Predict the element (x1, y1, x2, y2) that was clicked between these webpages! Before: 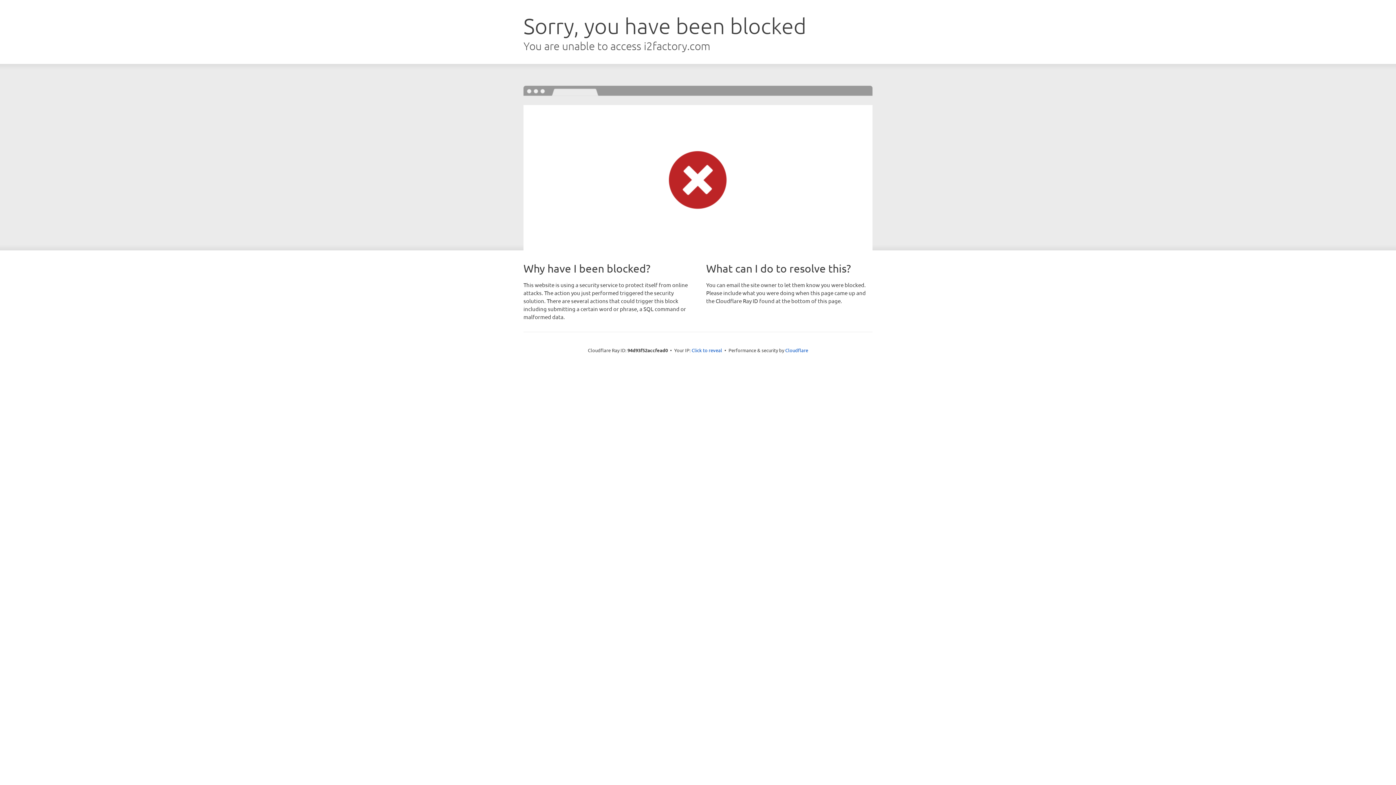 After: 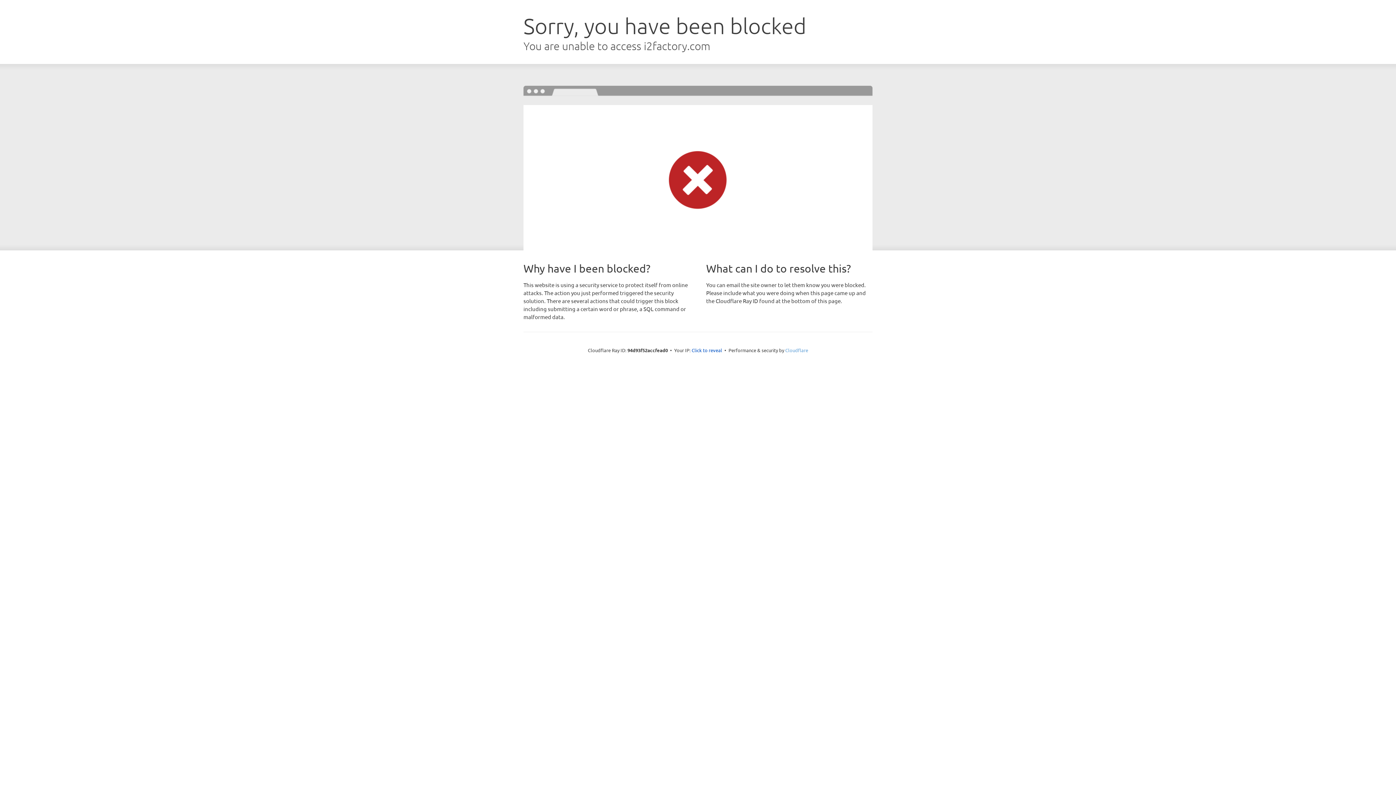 Action: bbox: (785, 347, 808, 353) label: Cloudflare